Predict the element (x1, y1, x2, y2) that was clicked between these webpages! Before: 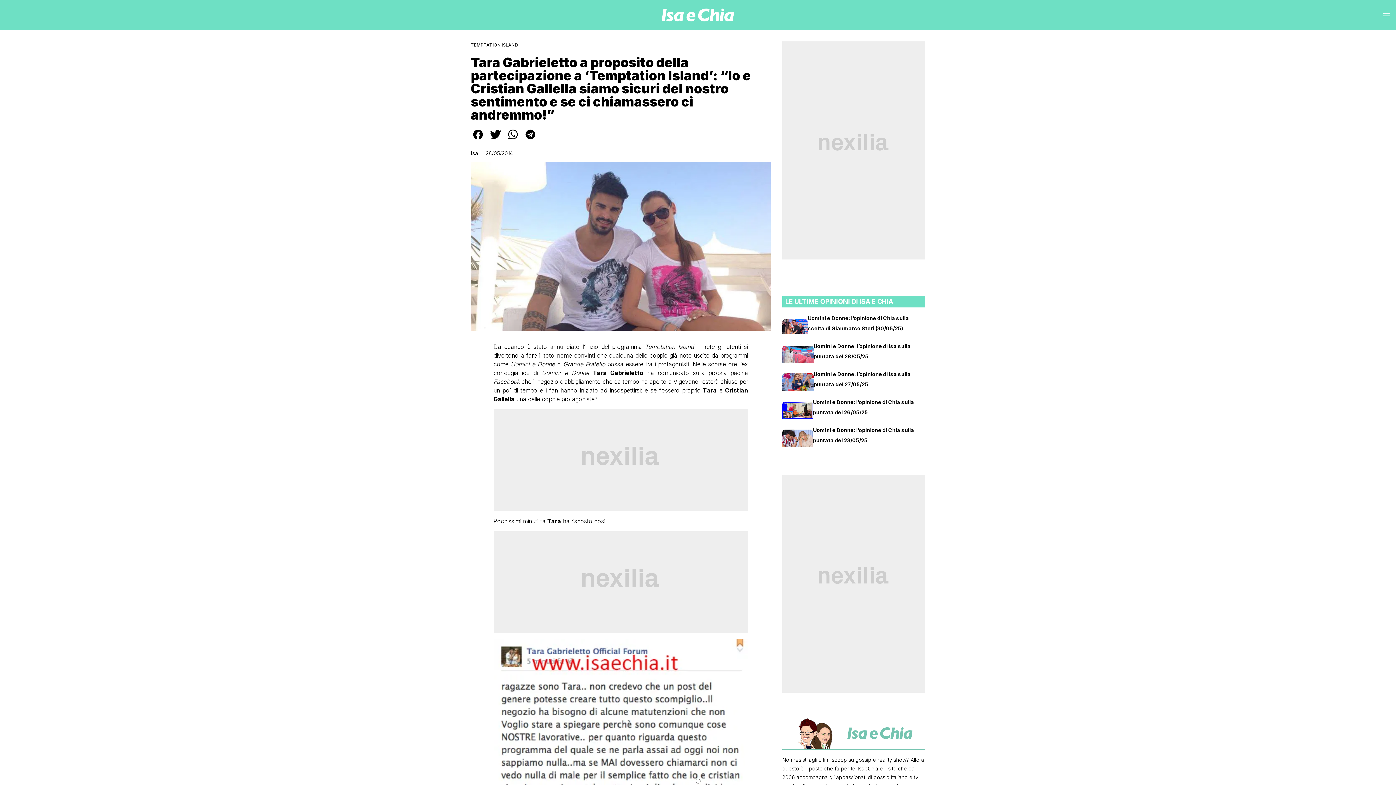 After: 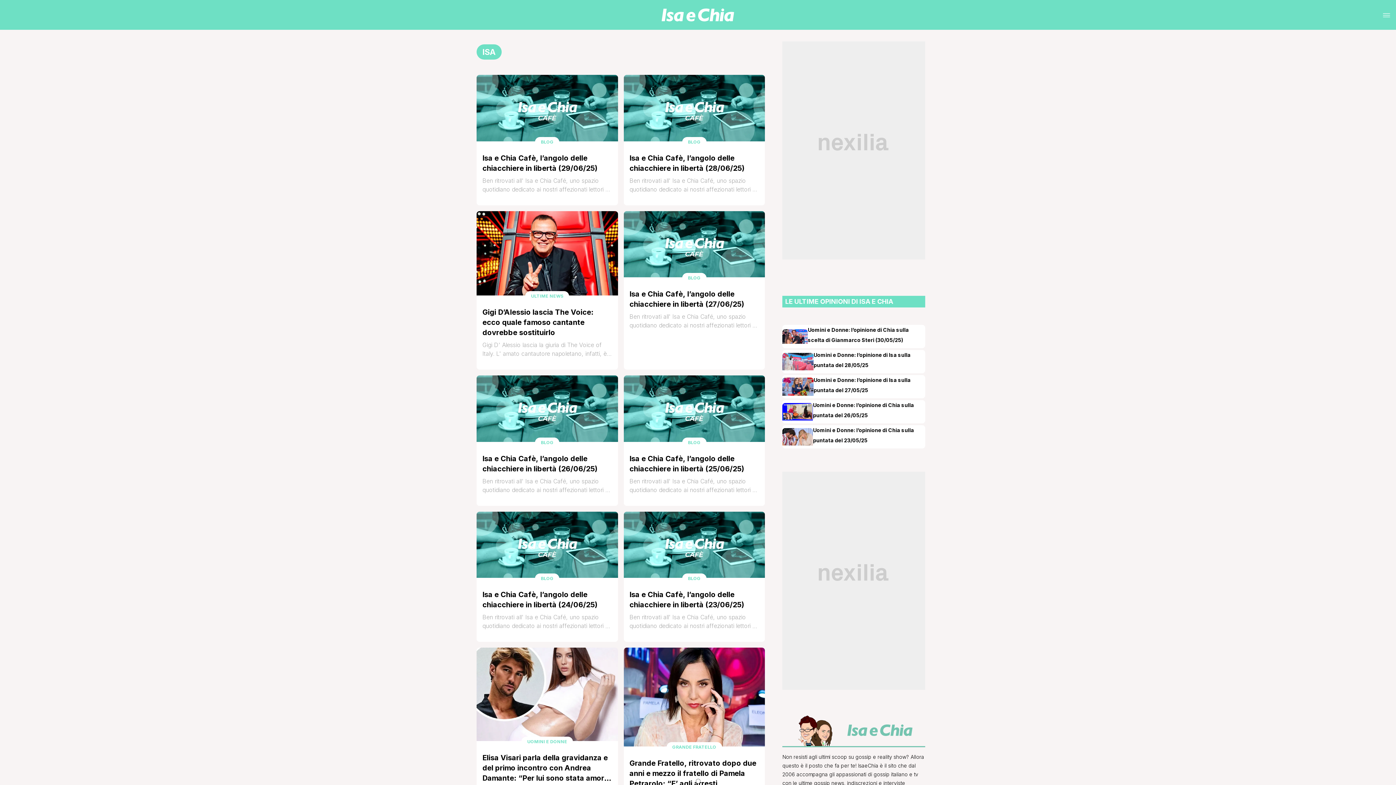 Action: bbox: (470, 150, 478, 156) label: Isa